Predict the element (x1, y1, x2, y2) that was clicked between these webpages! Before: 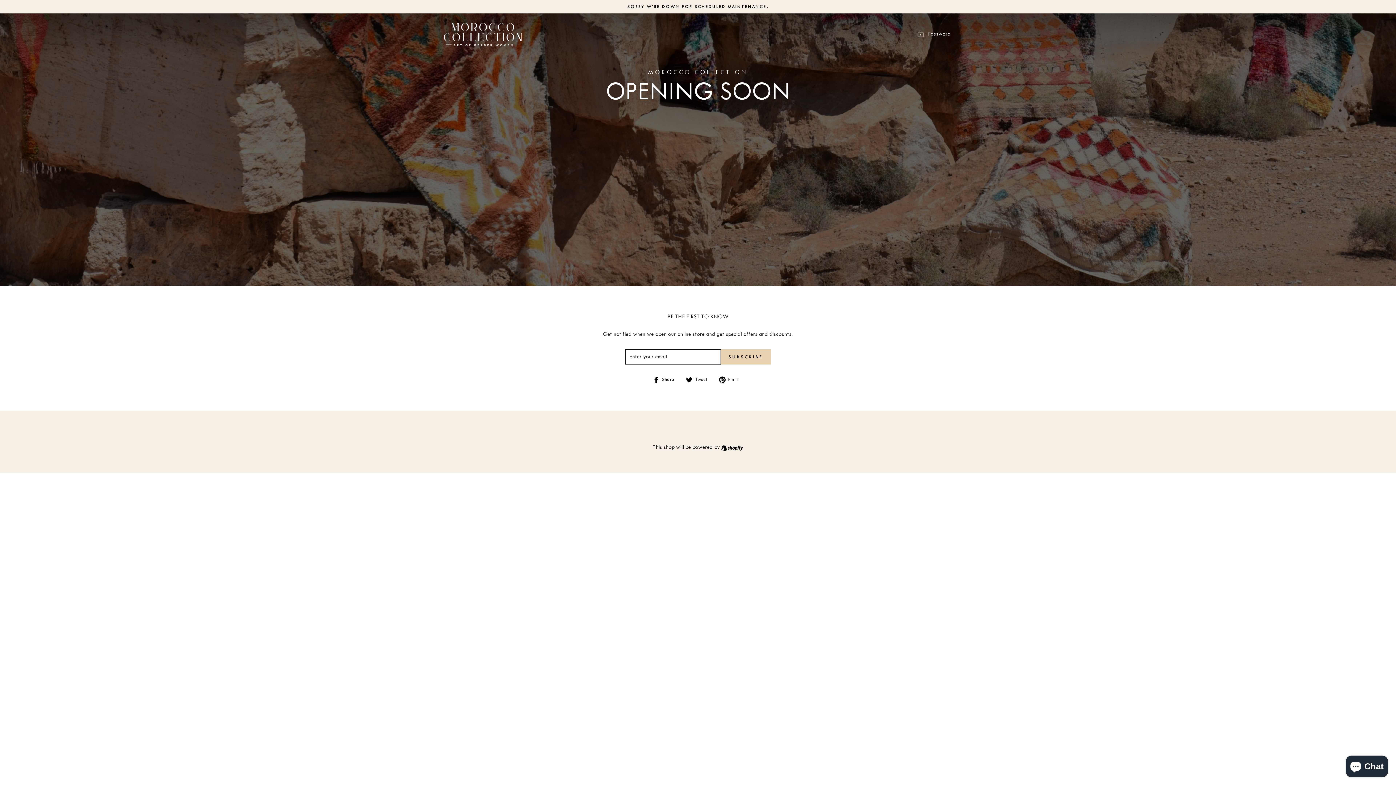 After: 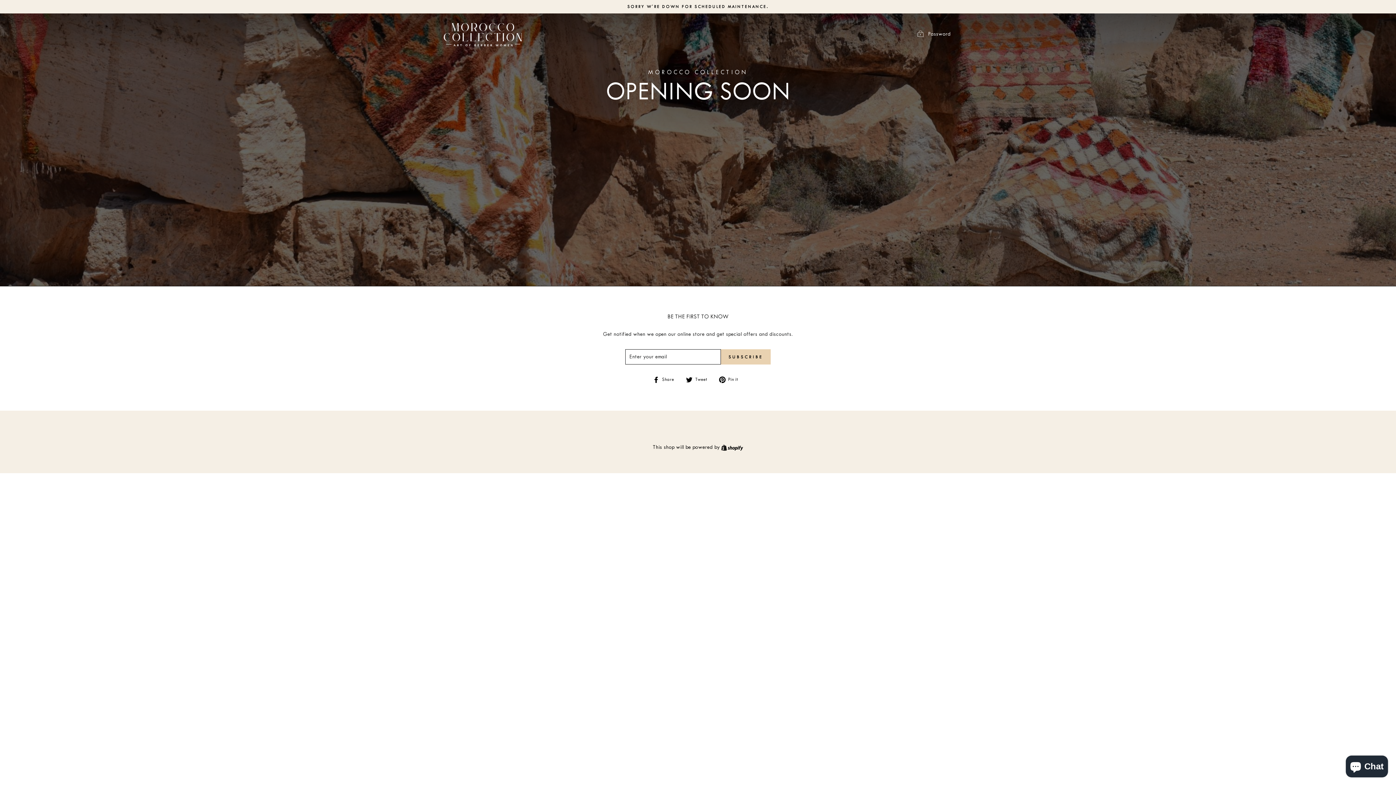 Action: bbox: (652, 375, 679, 383) label:  Share
Share on Facebook